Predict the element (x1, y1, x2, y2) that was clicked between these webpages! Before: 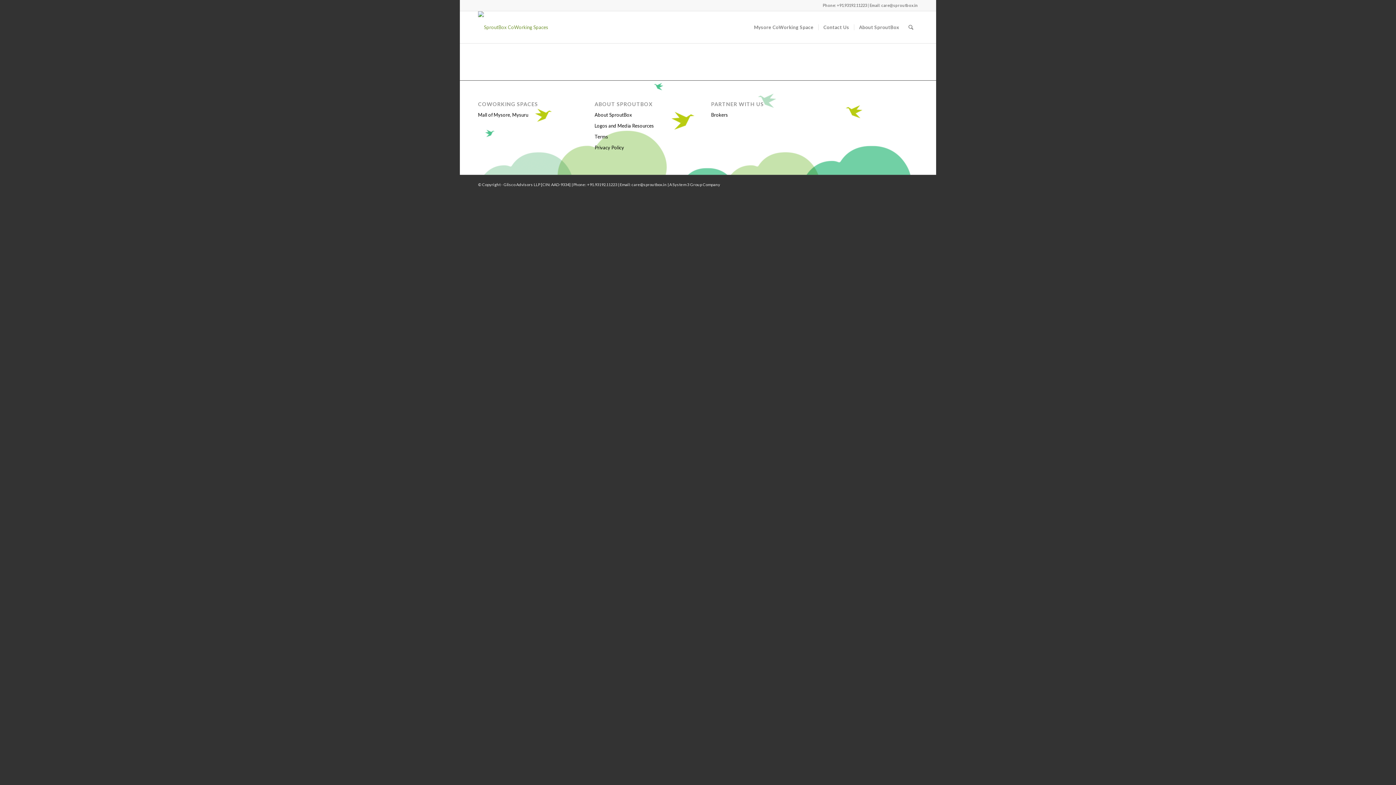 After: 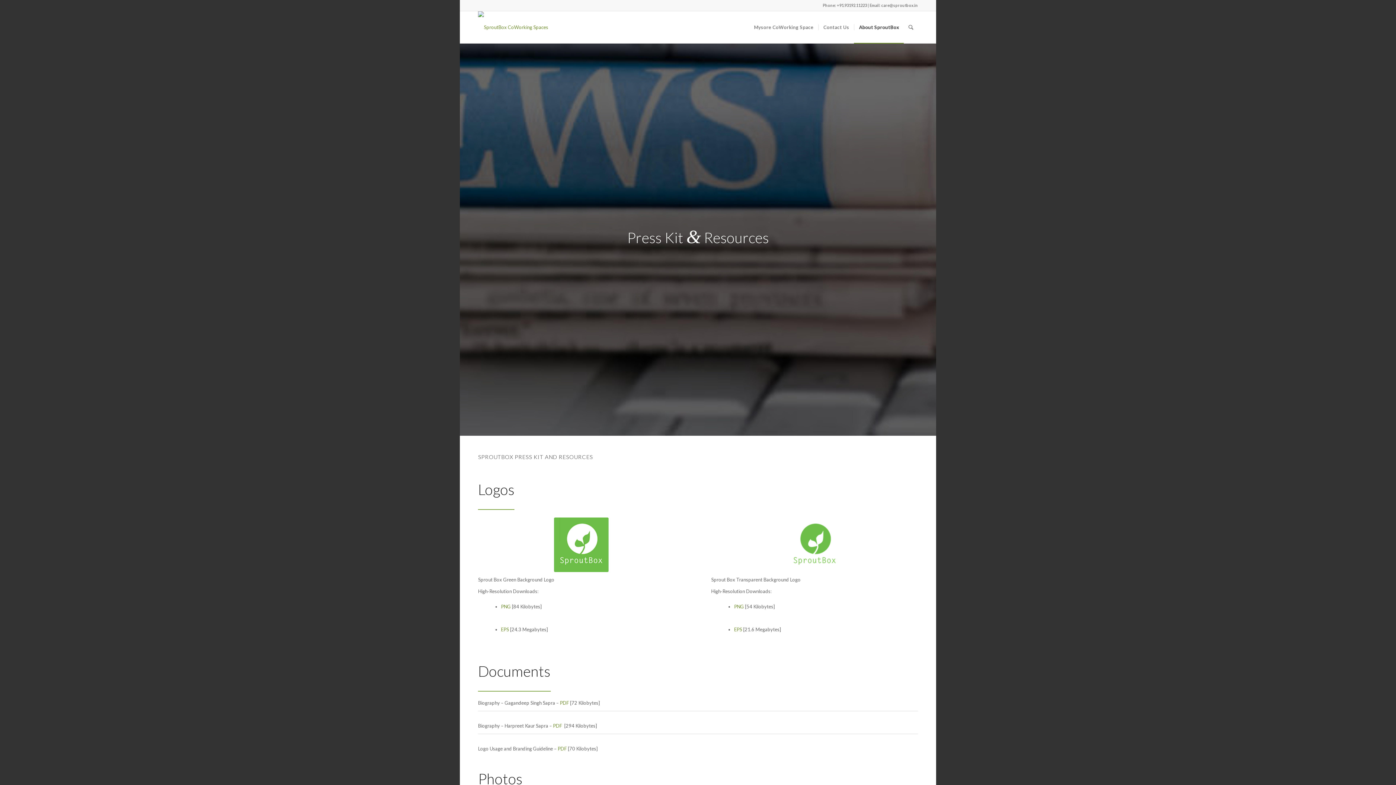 Action: label: Logos and Media Resources bbox: (594, 120, 684, 131)